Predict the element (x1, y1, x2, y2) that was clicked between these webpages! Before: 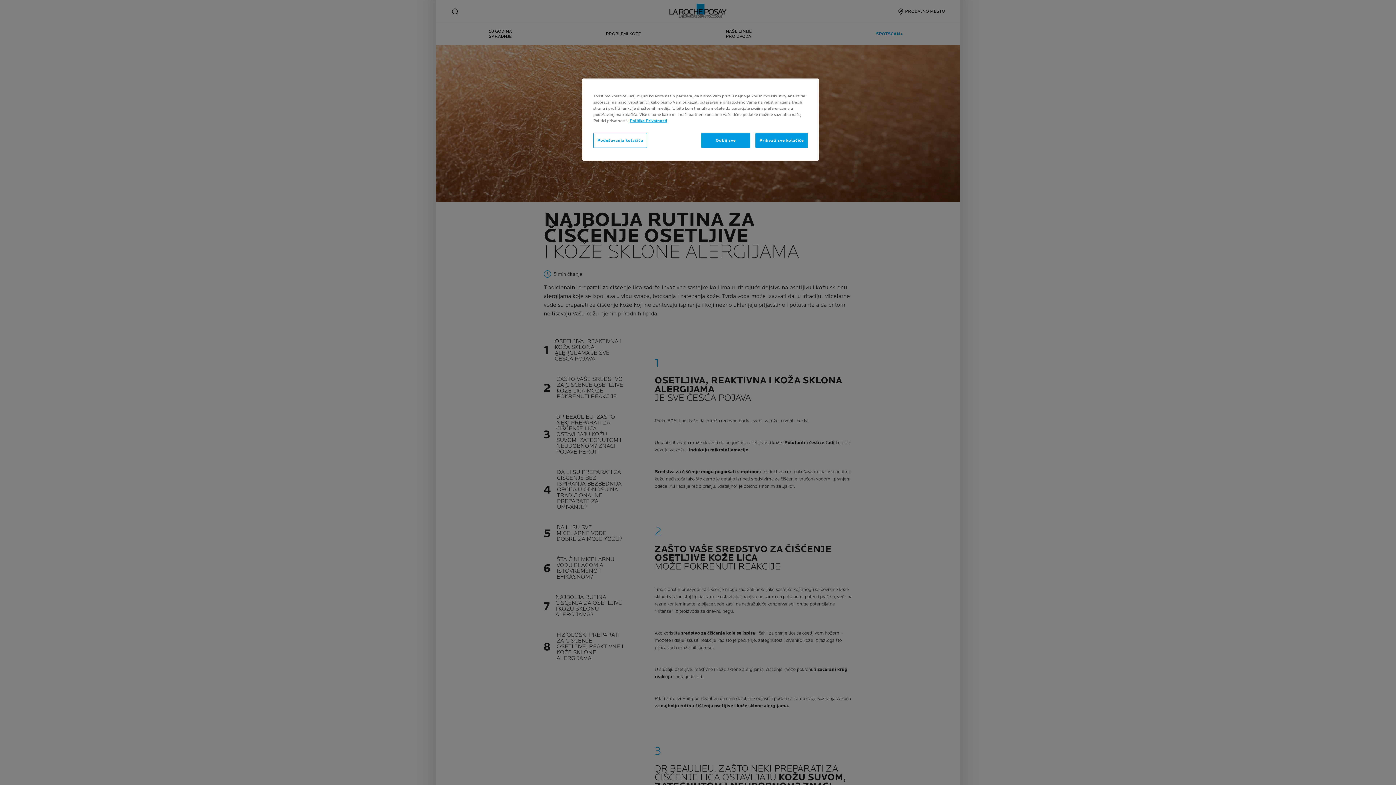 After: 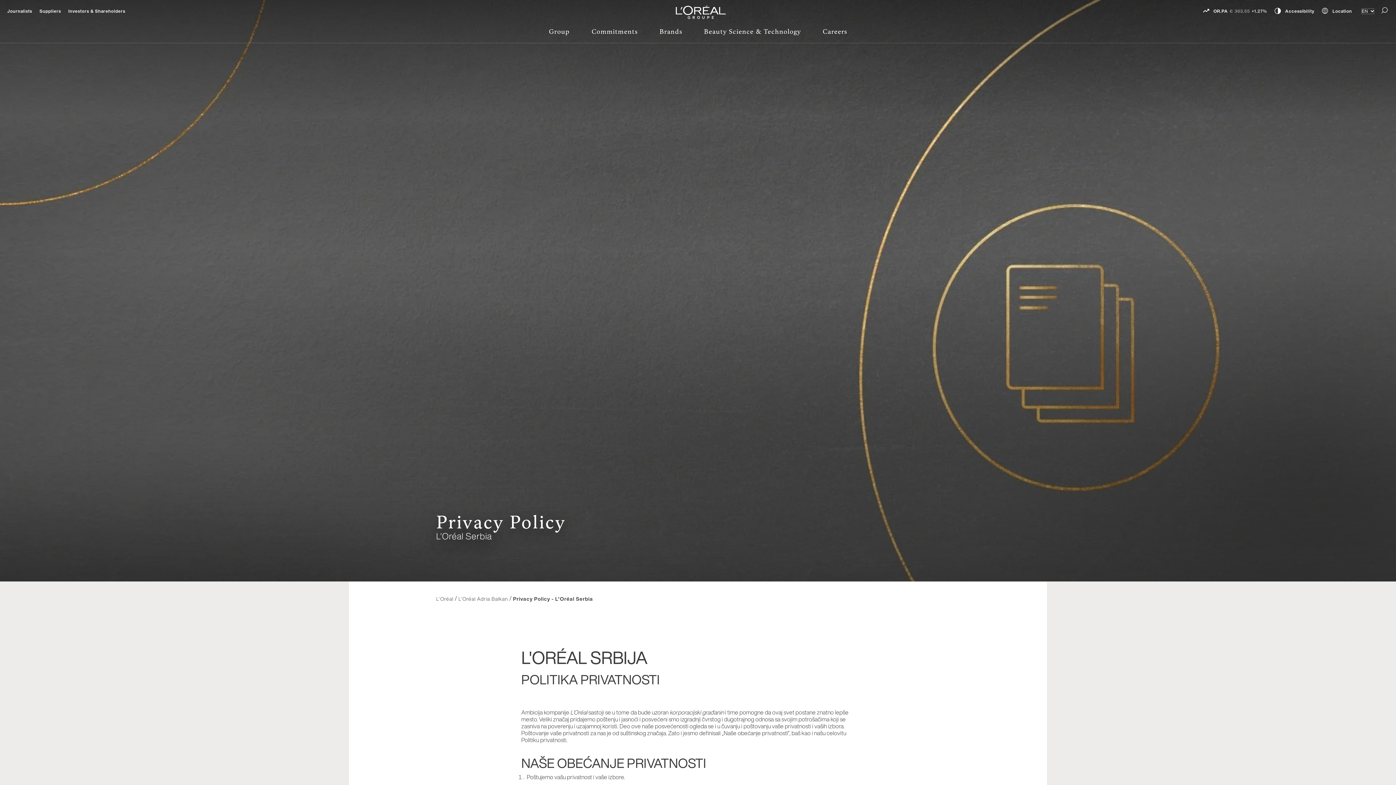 Action: label: More information about your privacy bbox: (629, 118, 667, 123)